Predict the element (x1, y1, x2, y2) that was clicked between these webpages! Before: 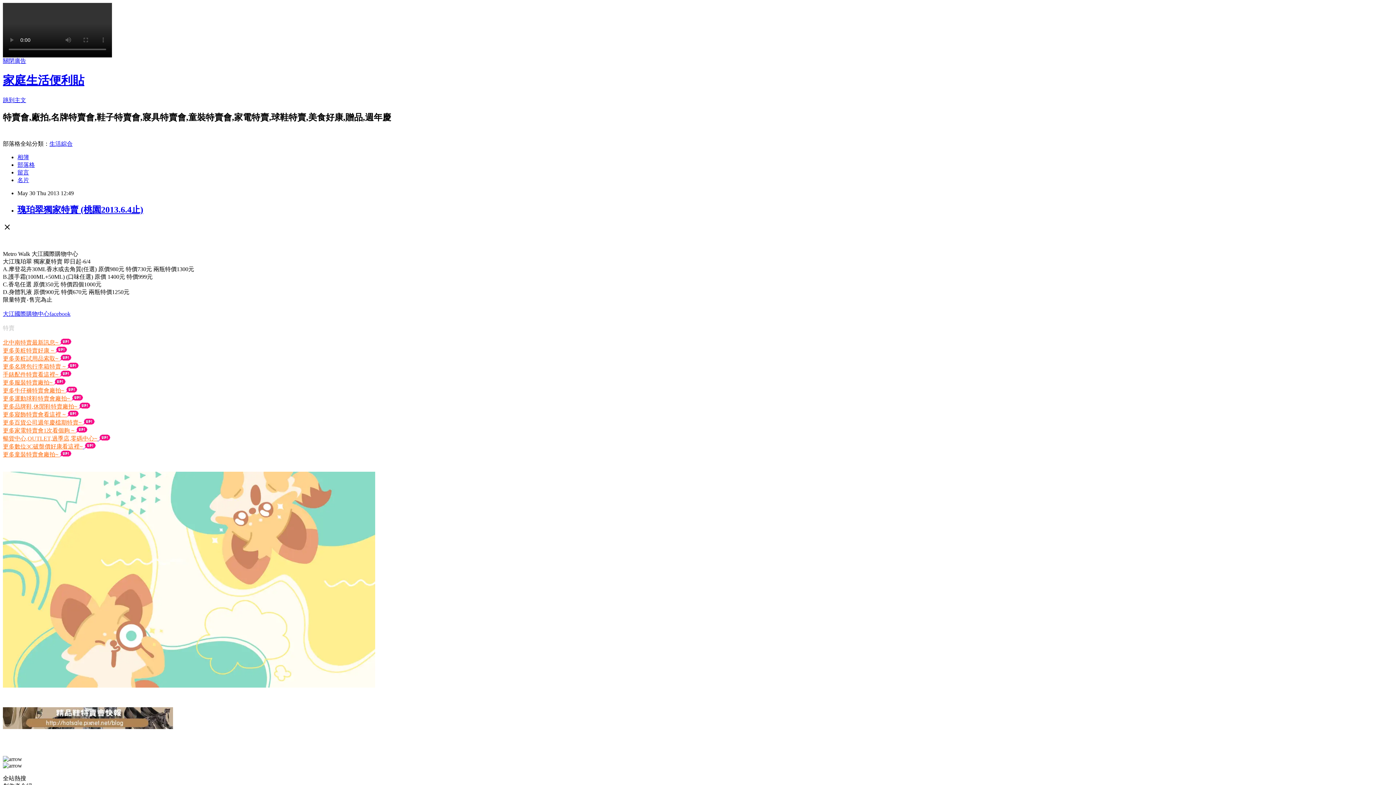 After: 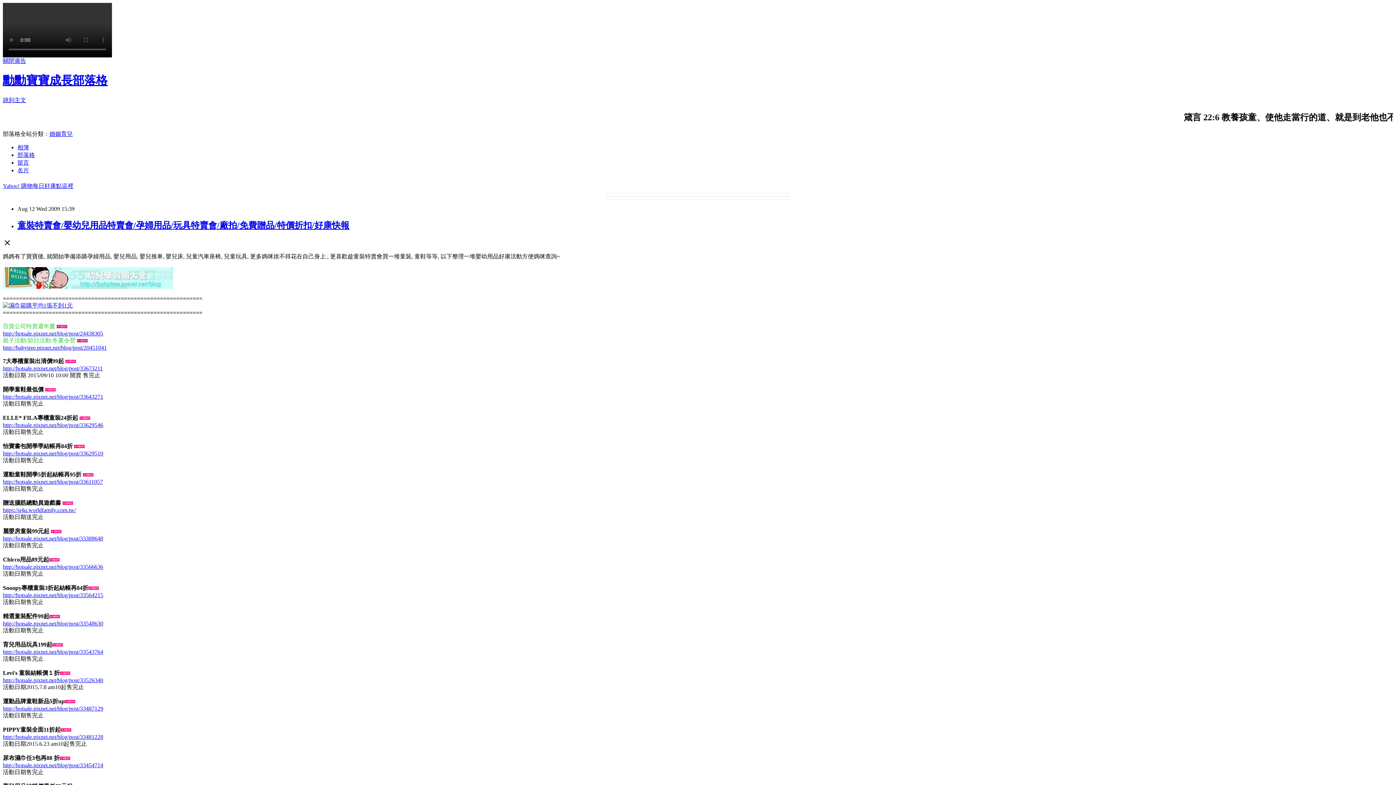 Action: label: 更多童裝特賣會廠拍~  bbox: (2, 451, 60, 457)